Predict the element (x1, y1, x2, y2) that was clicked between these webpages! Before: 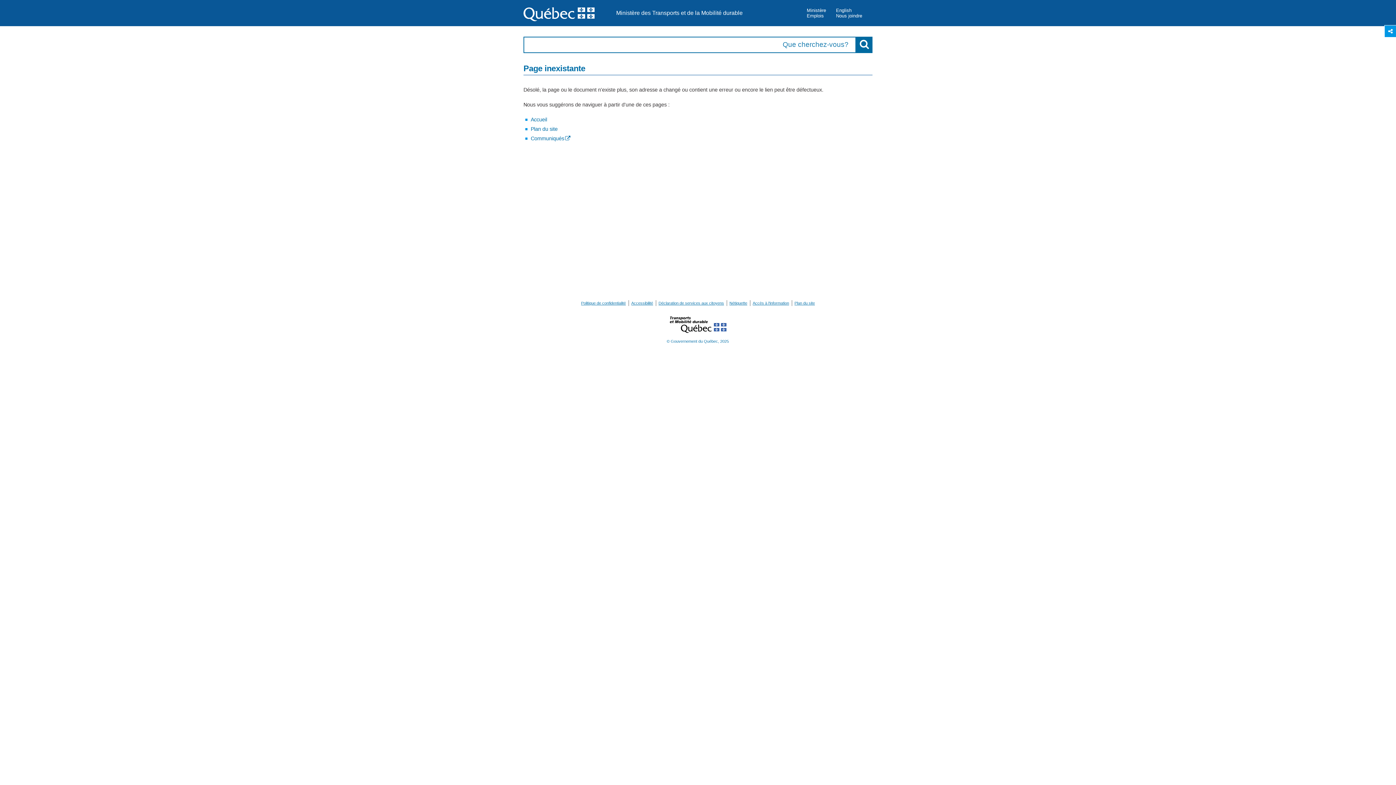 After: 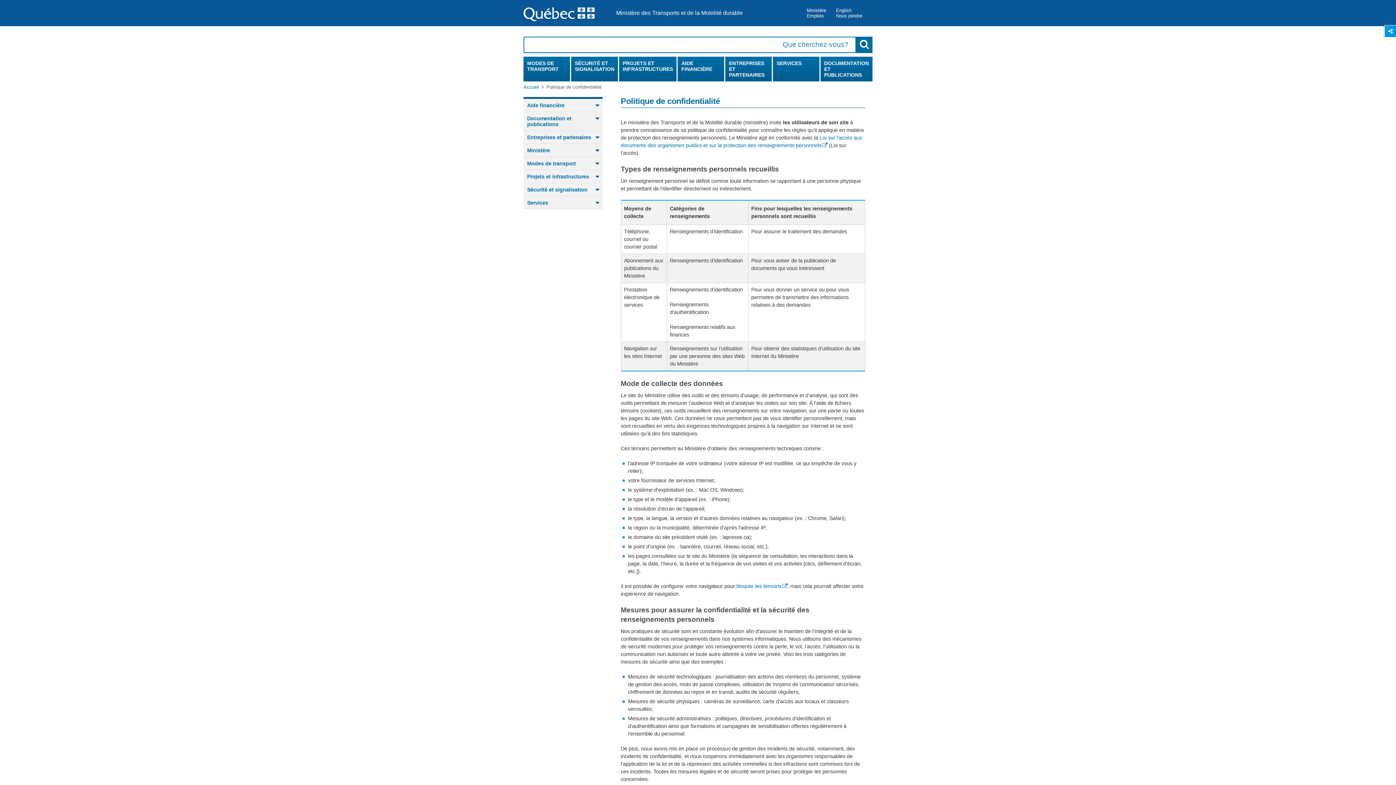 Action: label: Politique de confidentialité bbox: (580, 300, 626, 306)